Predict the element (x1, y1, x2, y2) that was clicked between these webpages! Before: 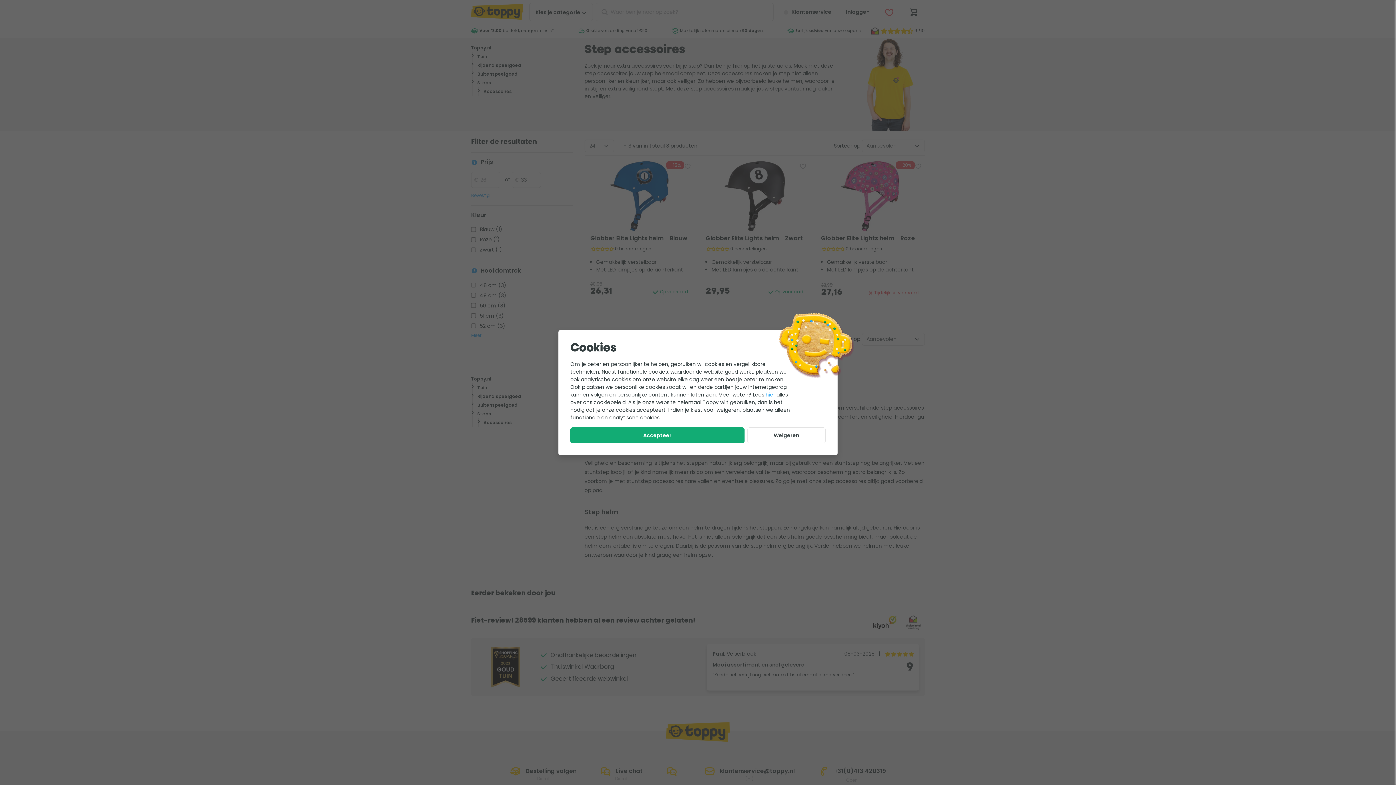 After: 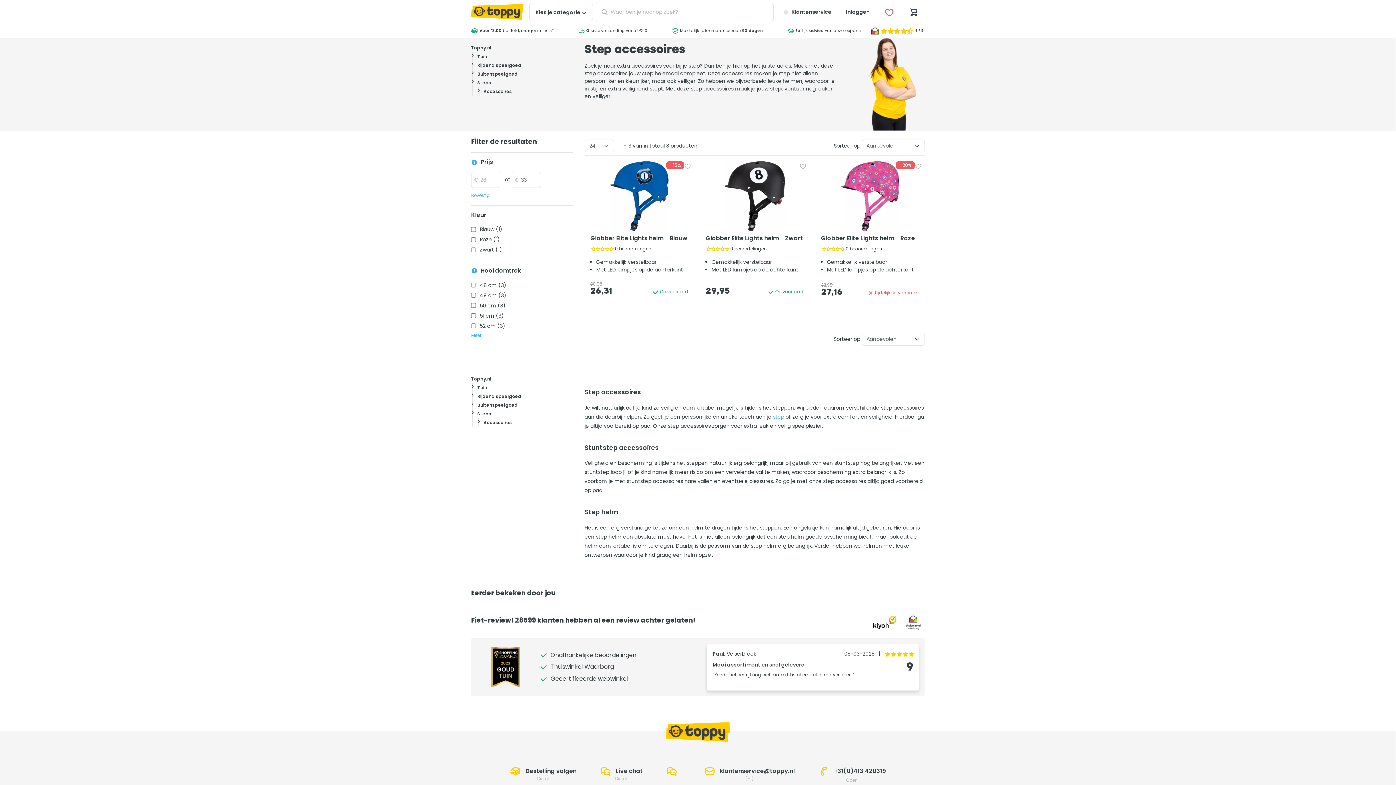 Action: bbox: (570, 427, 744, 443) label: Accepteer